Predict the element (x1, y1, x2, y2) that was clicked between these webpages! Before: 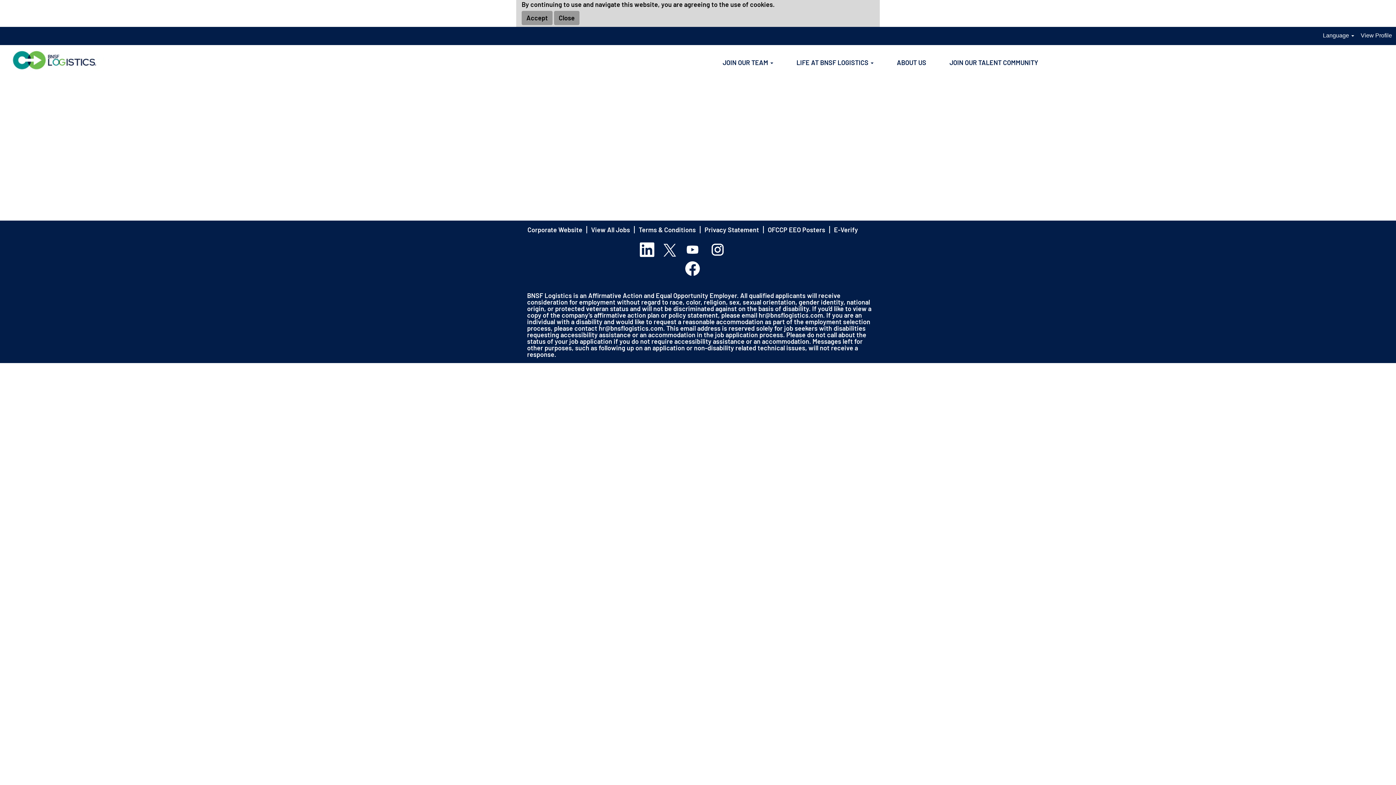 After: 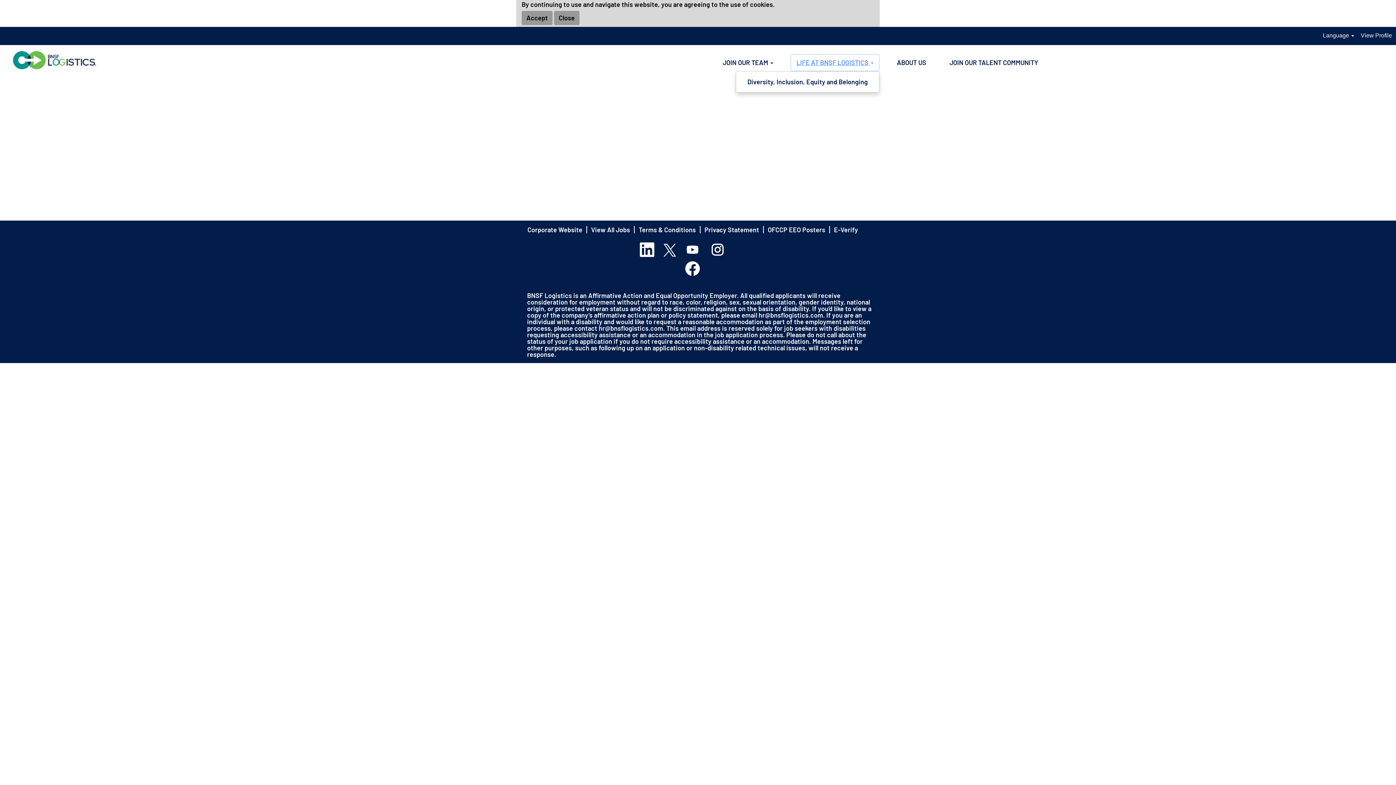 Action: bbox: (790, 54, 879, 71) label: LIFE AT BNSF LOGISTICS 